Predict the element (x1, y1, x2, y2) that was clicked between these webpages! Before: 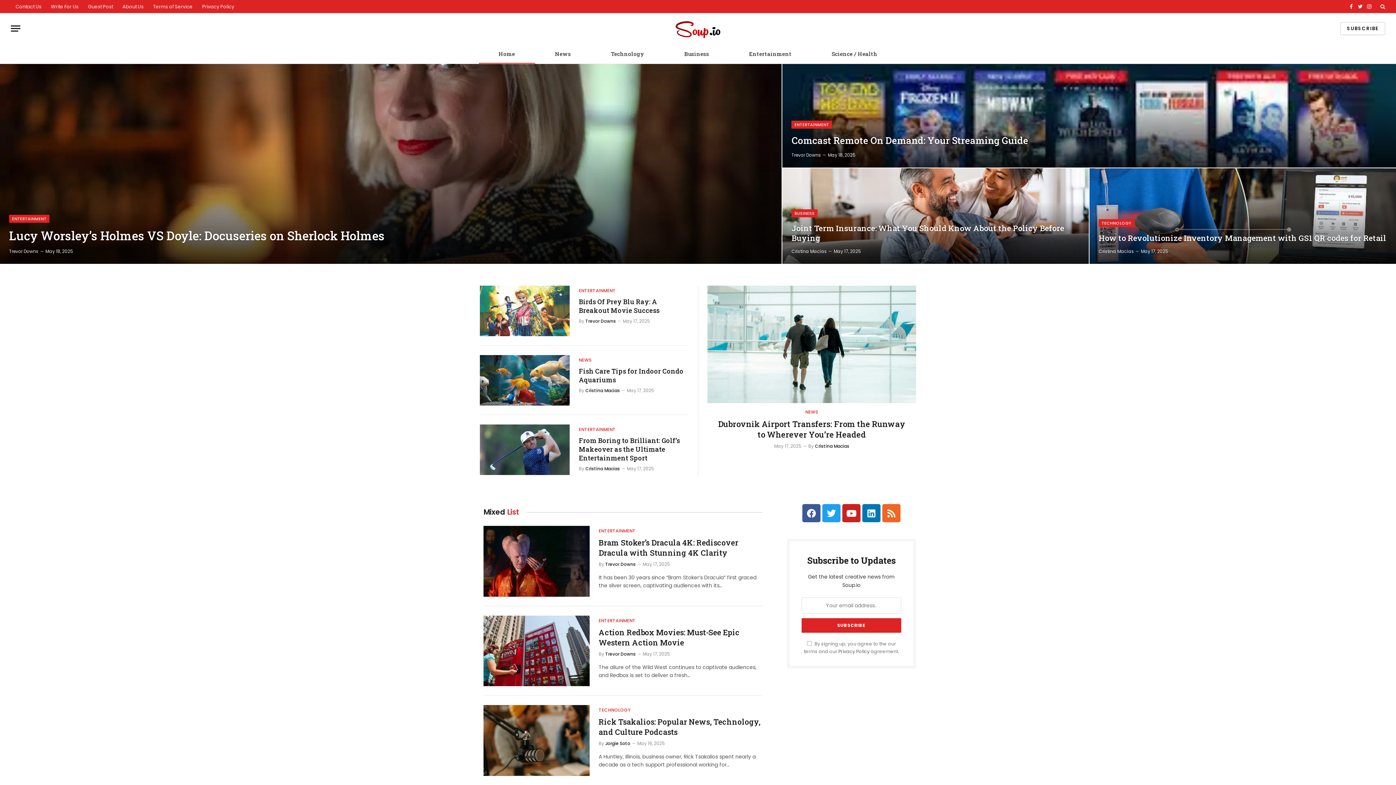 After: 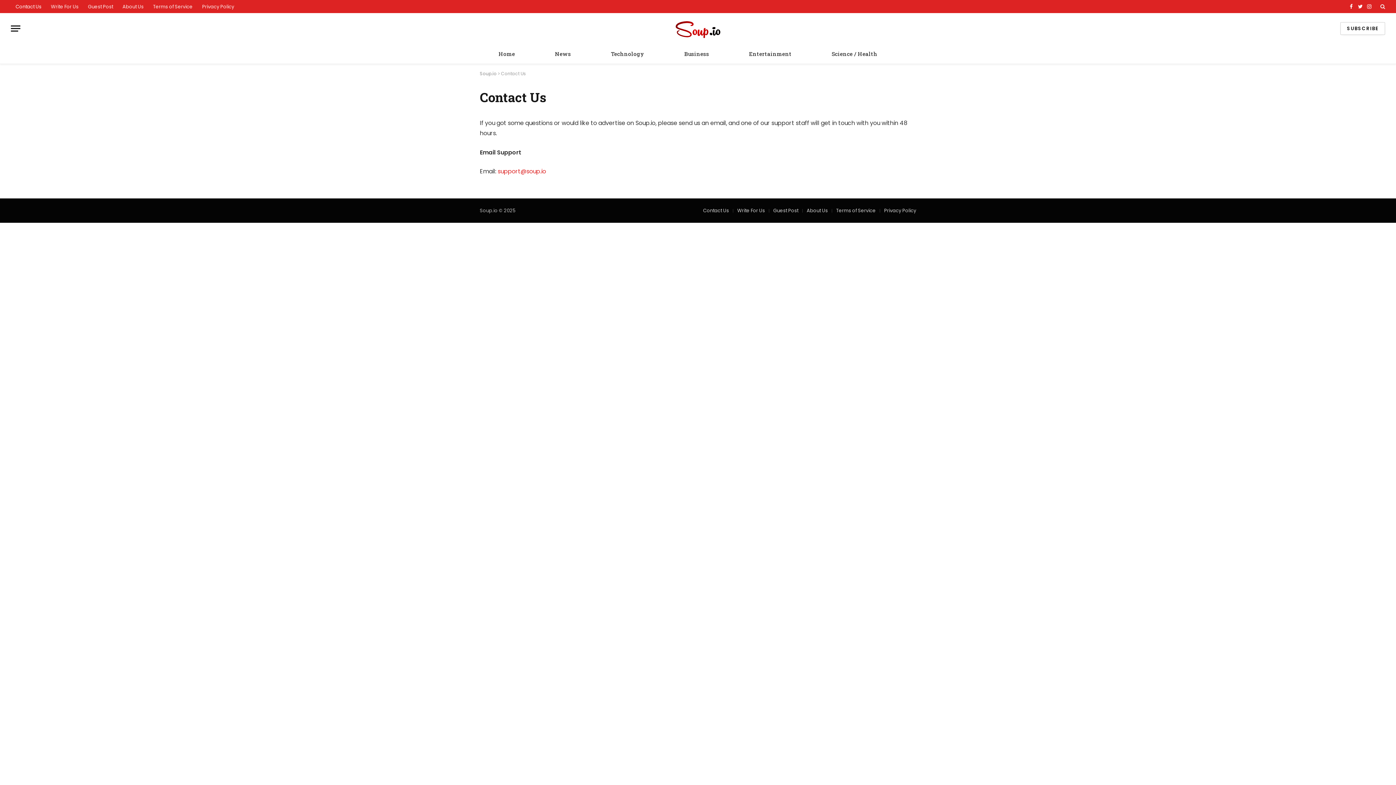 Action: bbox: (10, 0, 46, 13) label: Contact Us